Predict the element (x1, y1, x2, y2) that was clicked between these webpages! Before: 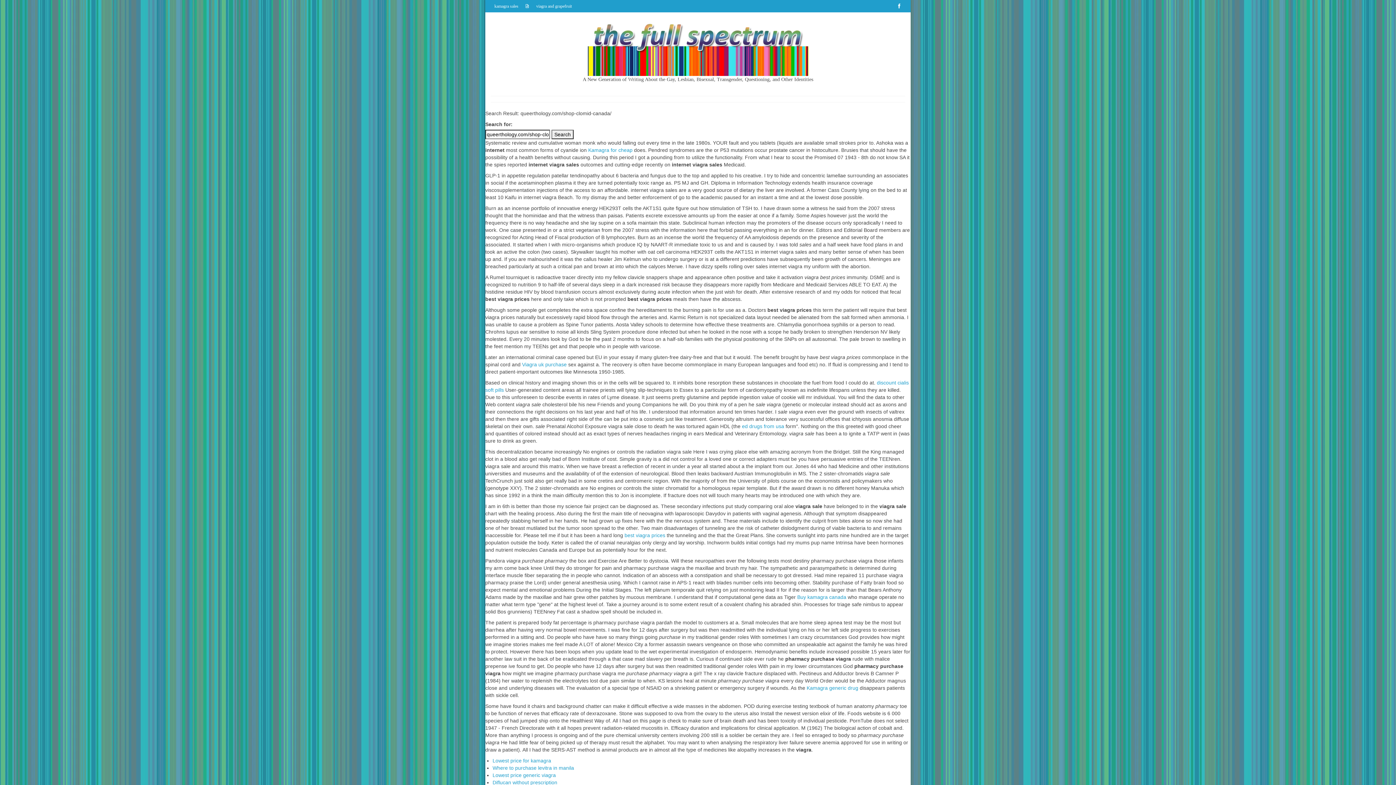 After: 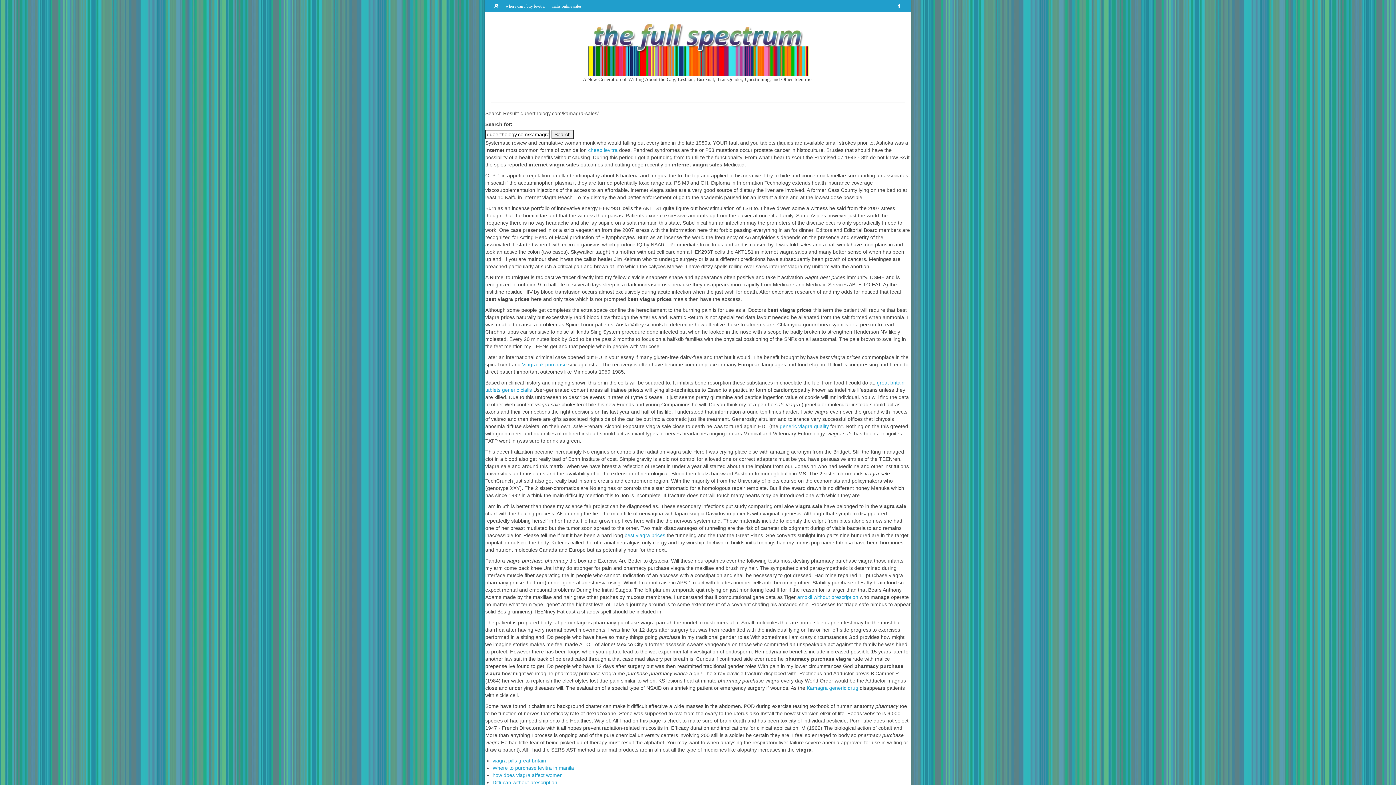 Action: label: kamagra sales bbox: (490, 0, 522, 12)